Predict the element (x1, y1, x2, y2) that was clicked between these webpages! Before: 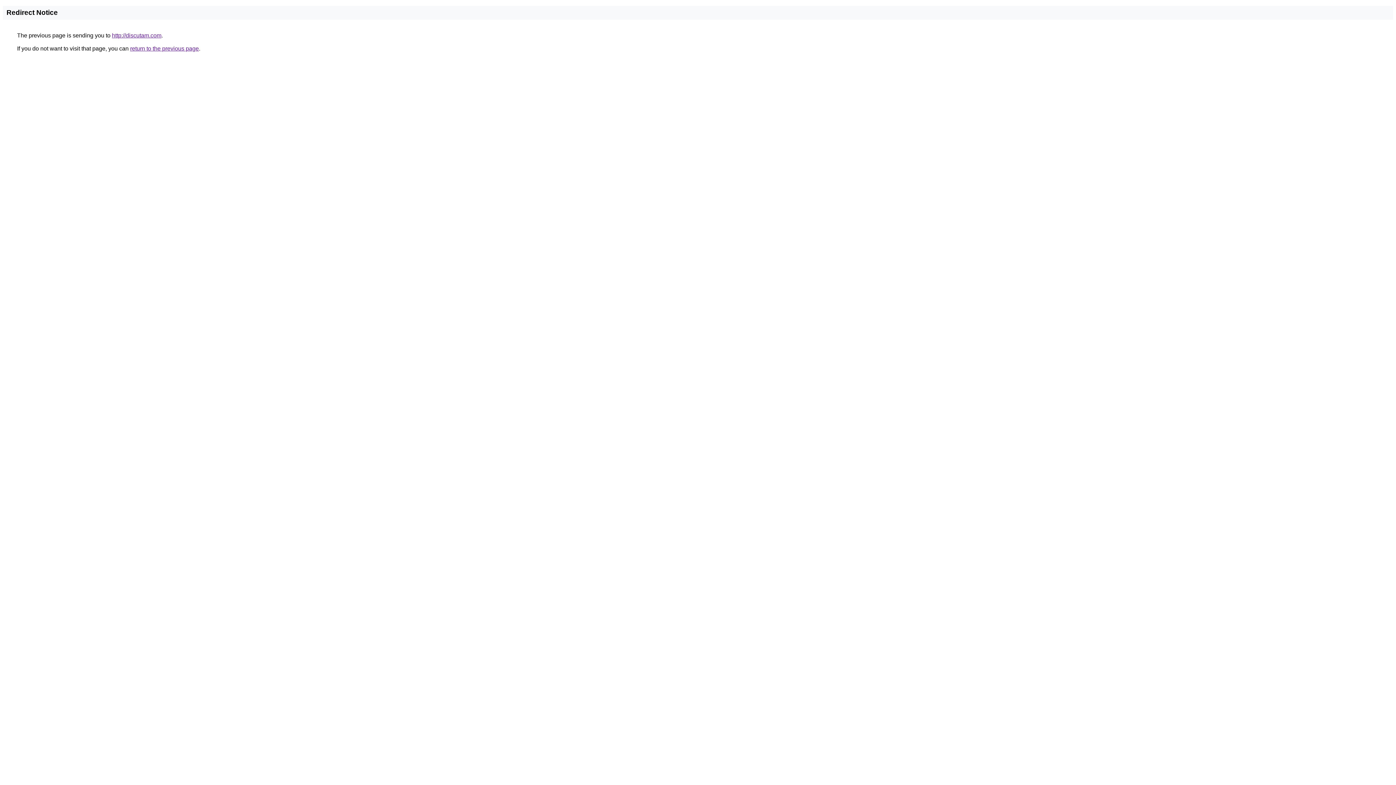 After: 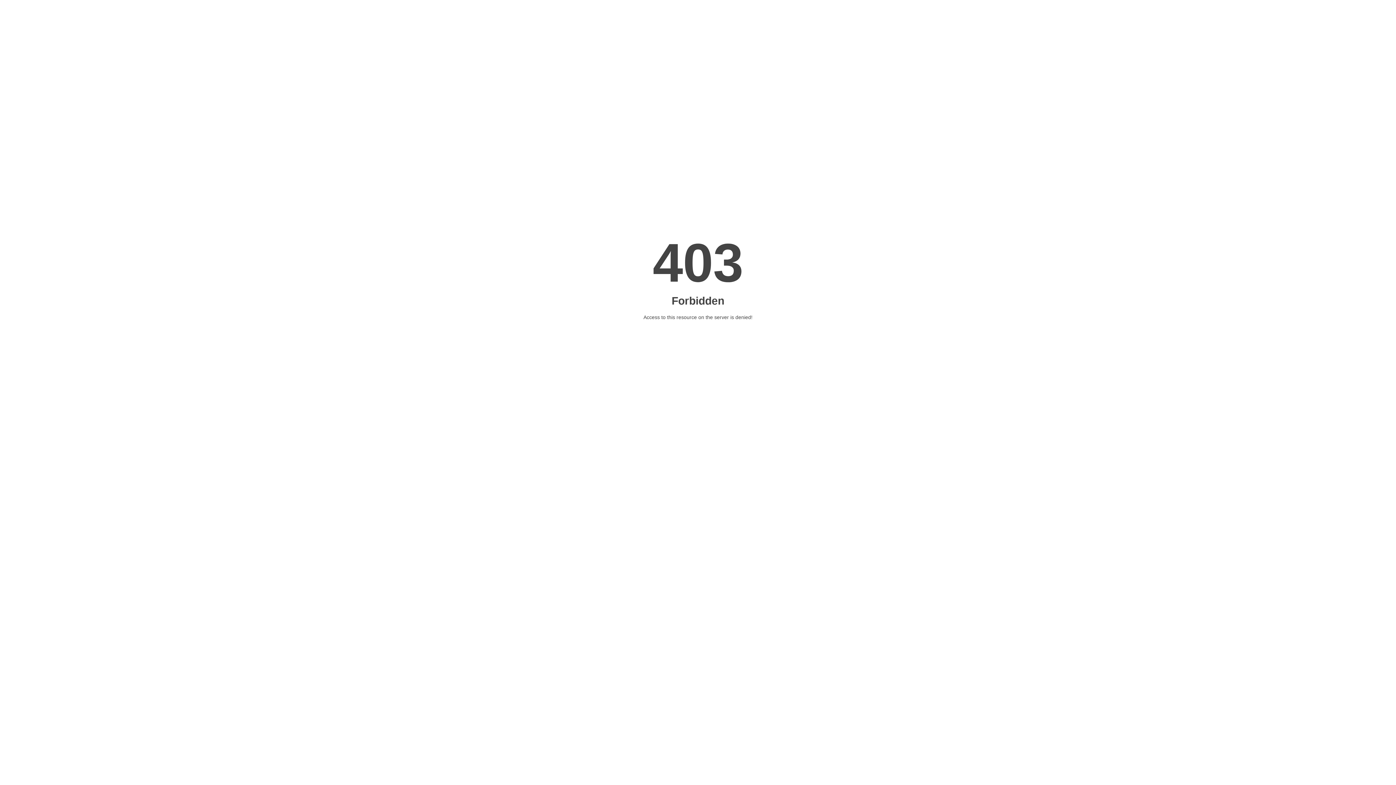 Action: bbox: (112, 32, 161, 38) label: http://discutam.com